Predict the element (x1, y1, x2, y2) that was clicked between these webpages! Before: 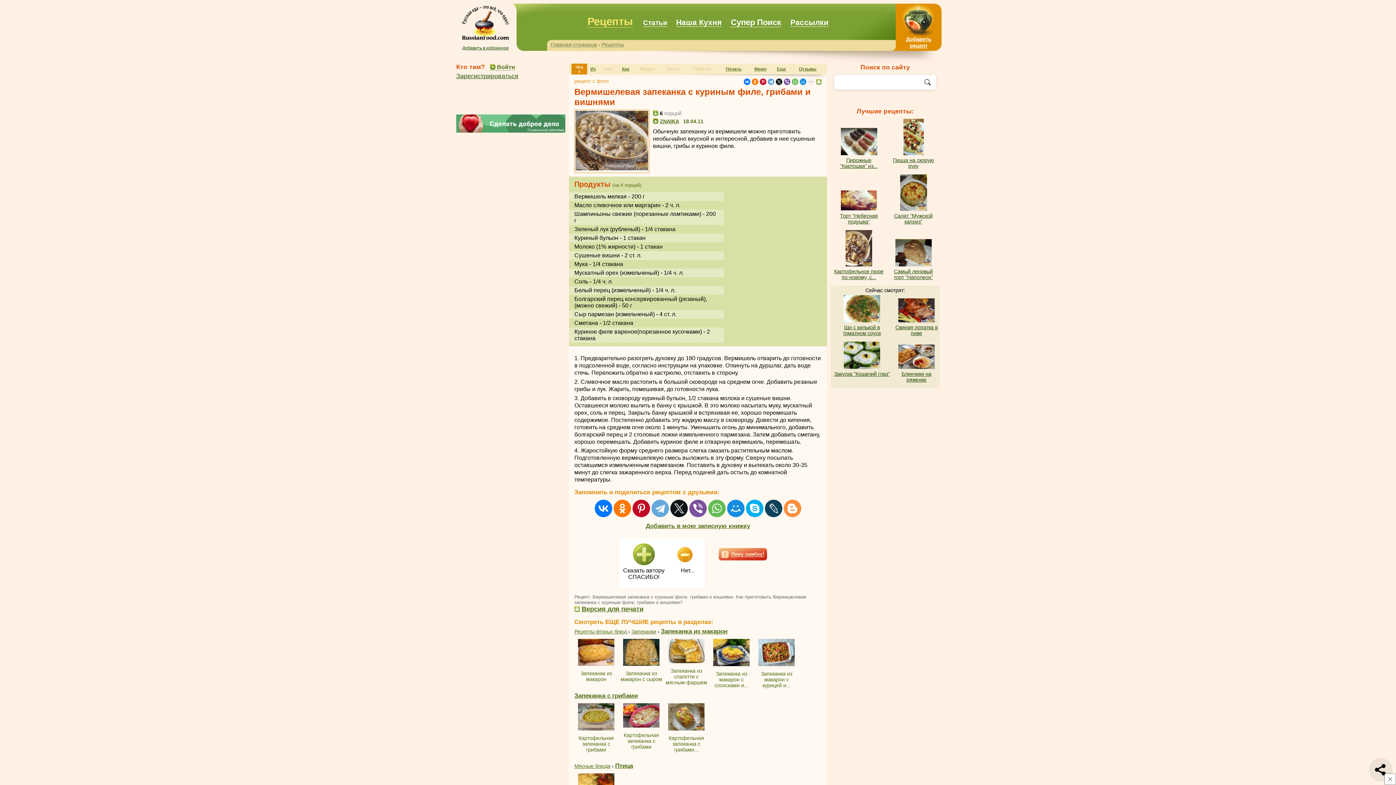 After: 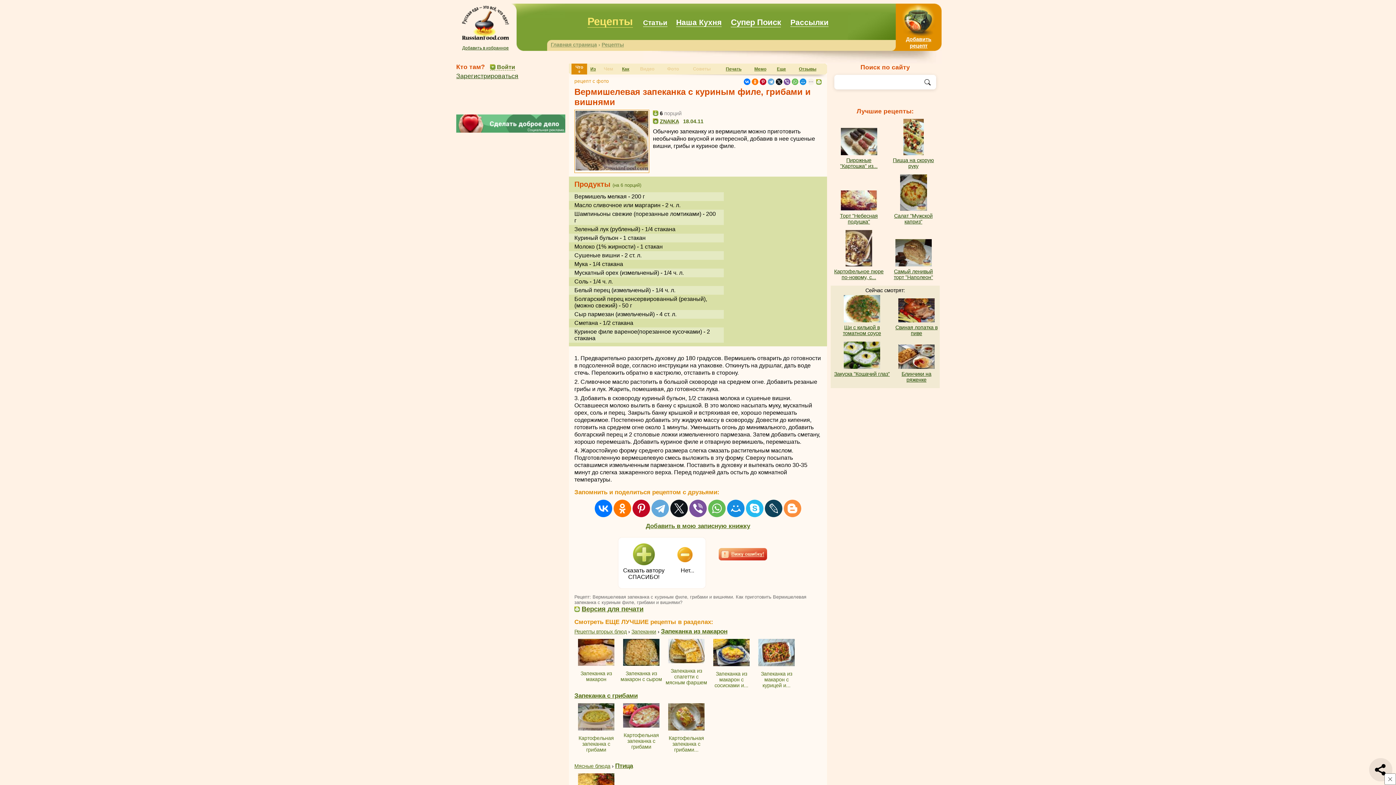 Action: bbox: (746, 500, 763, 517)